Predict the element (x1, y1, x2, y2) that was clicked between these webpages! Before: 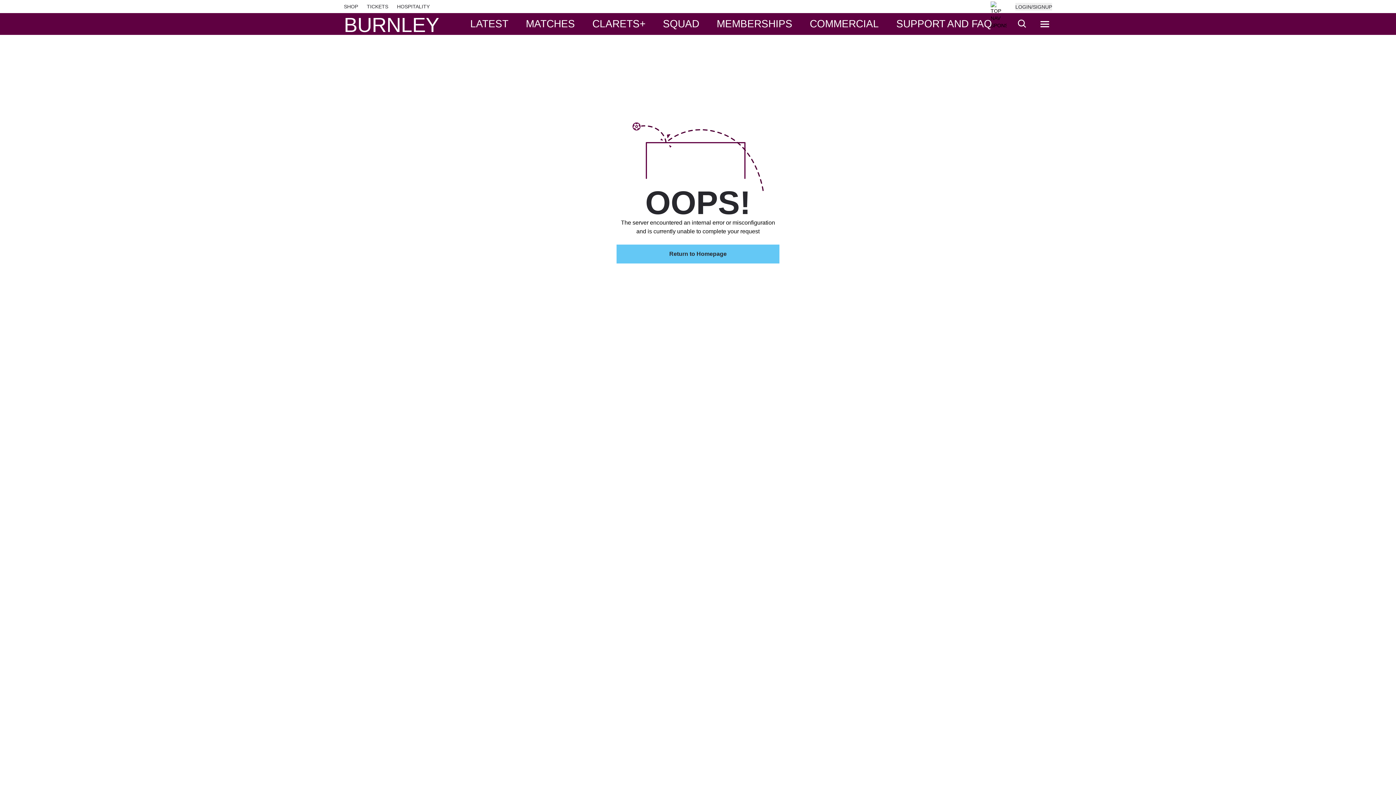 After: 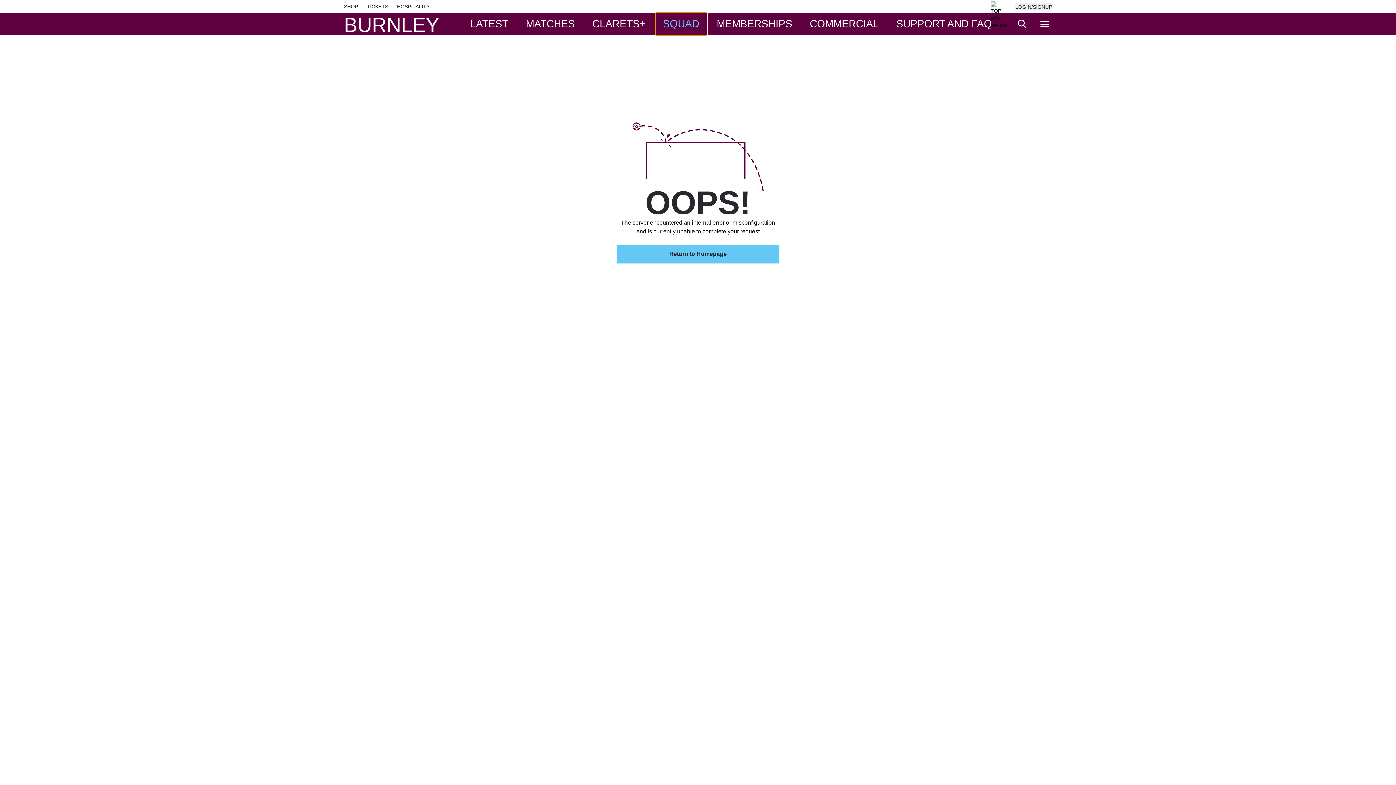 Action: bbox: (655, 13, 706, 34) label: SQUAD